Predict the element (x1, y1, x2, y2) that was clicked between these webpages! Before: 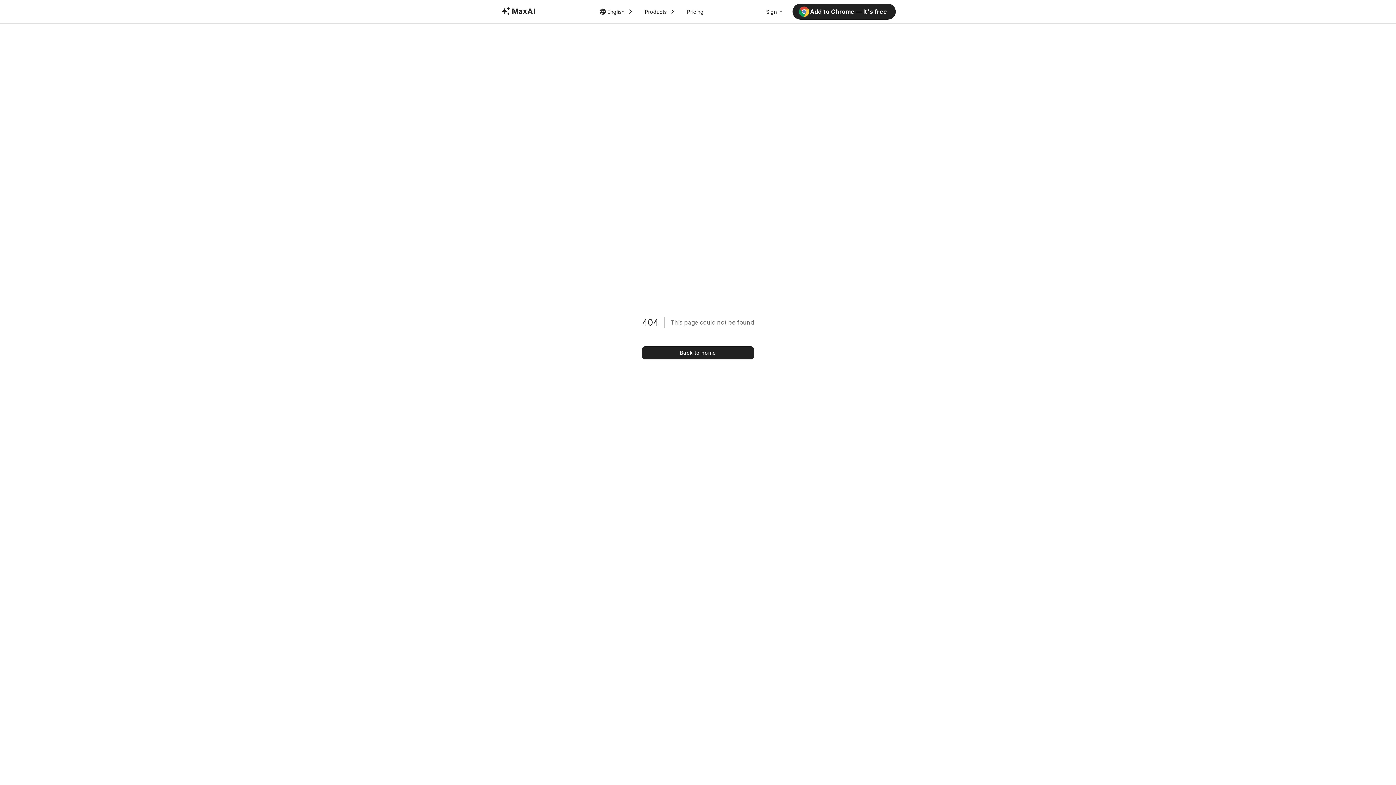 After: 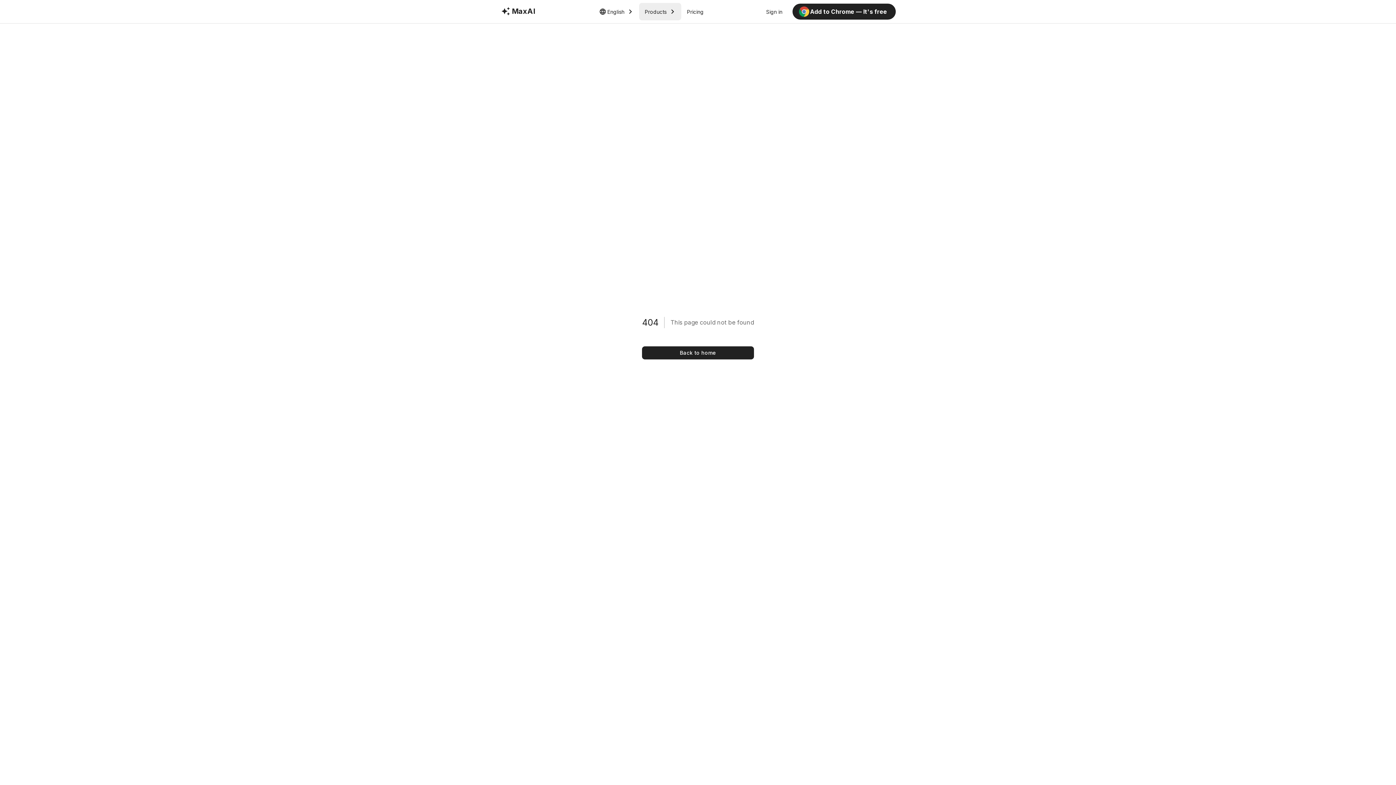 Action: label: Products bbox: (639, 2, 681, 20)